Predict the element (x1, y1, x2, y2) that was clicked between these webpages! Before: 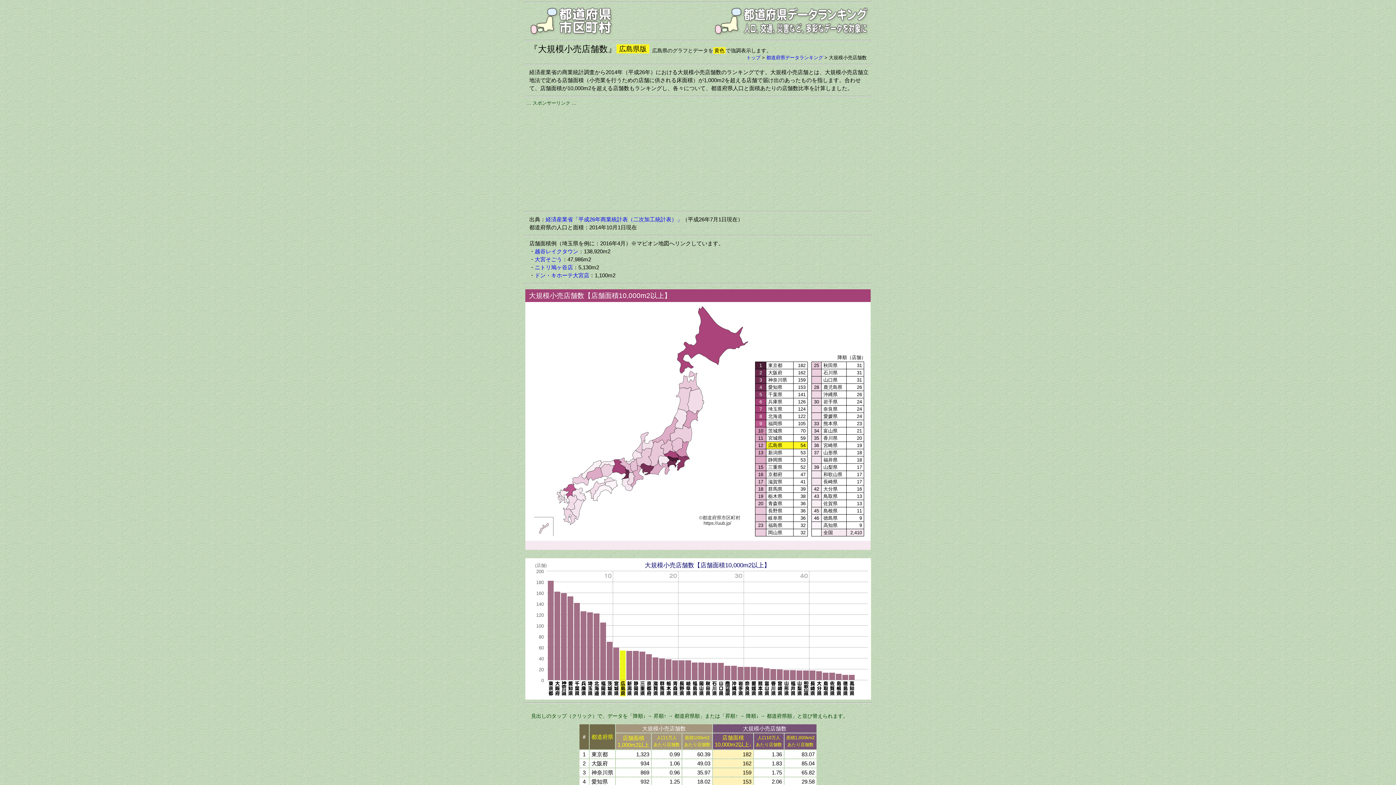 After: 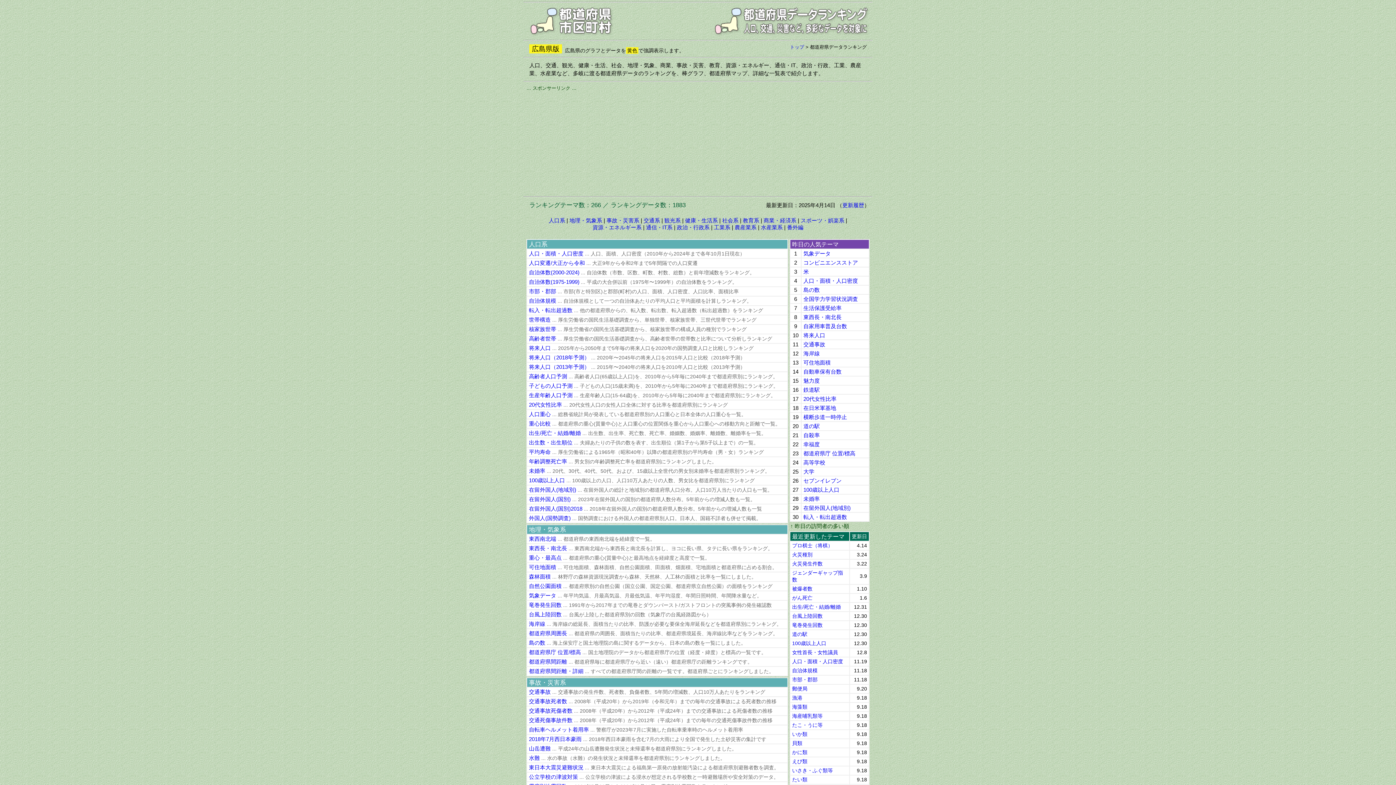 Action: label: 都道府県データランキング bbox: (766, 54, 823, 60)